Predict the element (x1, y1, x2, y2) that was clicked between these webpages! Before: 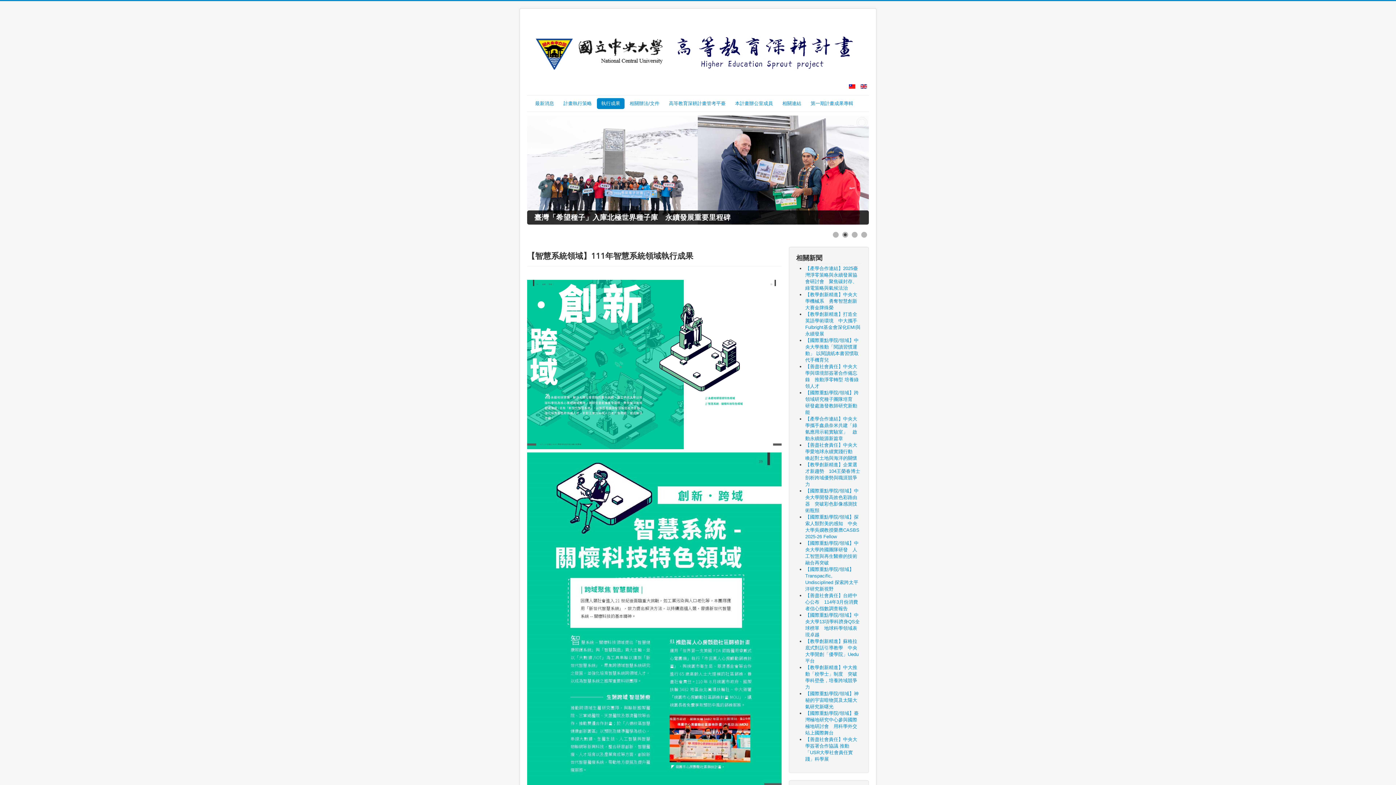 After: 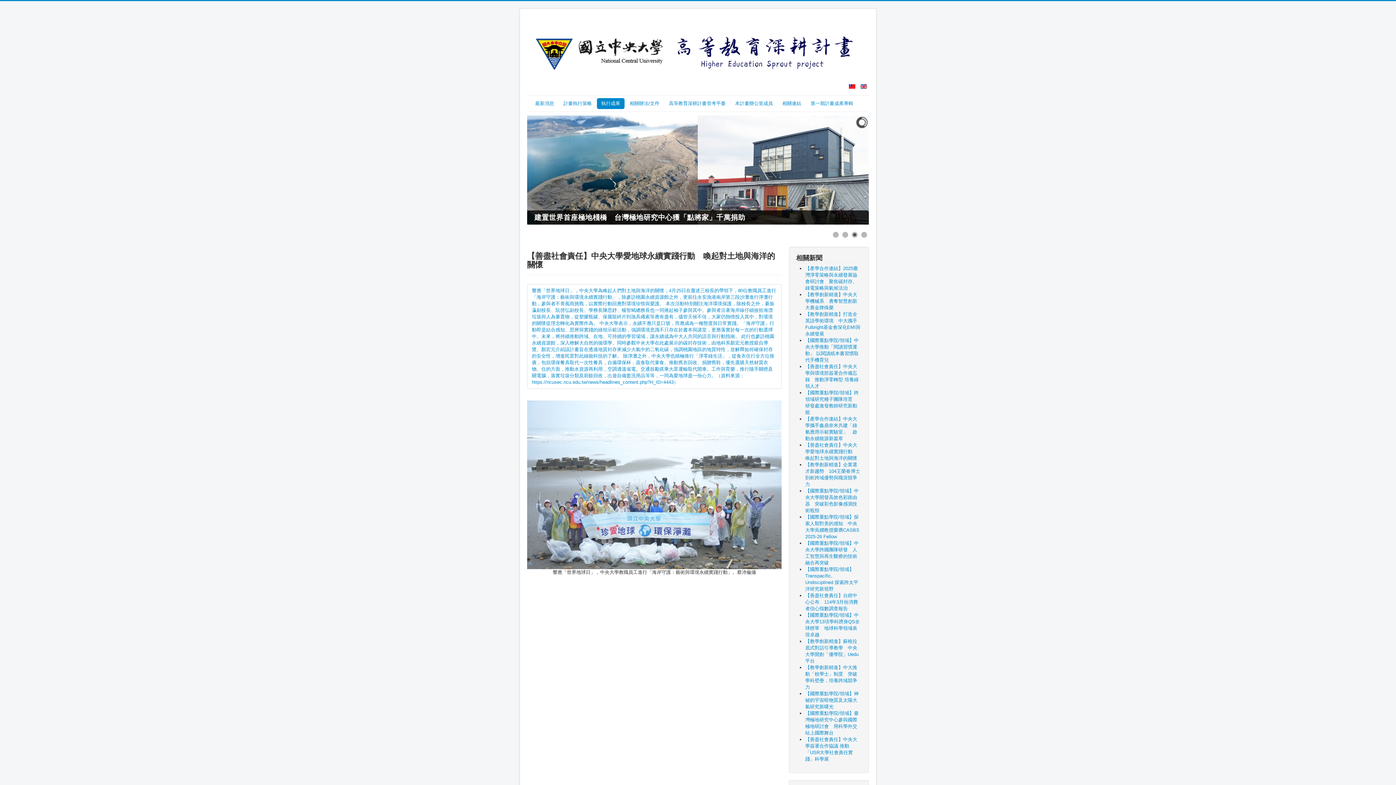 Action: label: 【善盡社會責任】中央大學愛地球永續實踐行動　喚起對土地與海洋的關懷 bbox: (805, 442, 857, 461)